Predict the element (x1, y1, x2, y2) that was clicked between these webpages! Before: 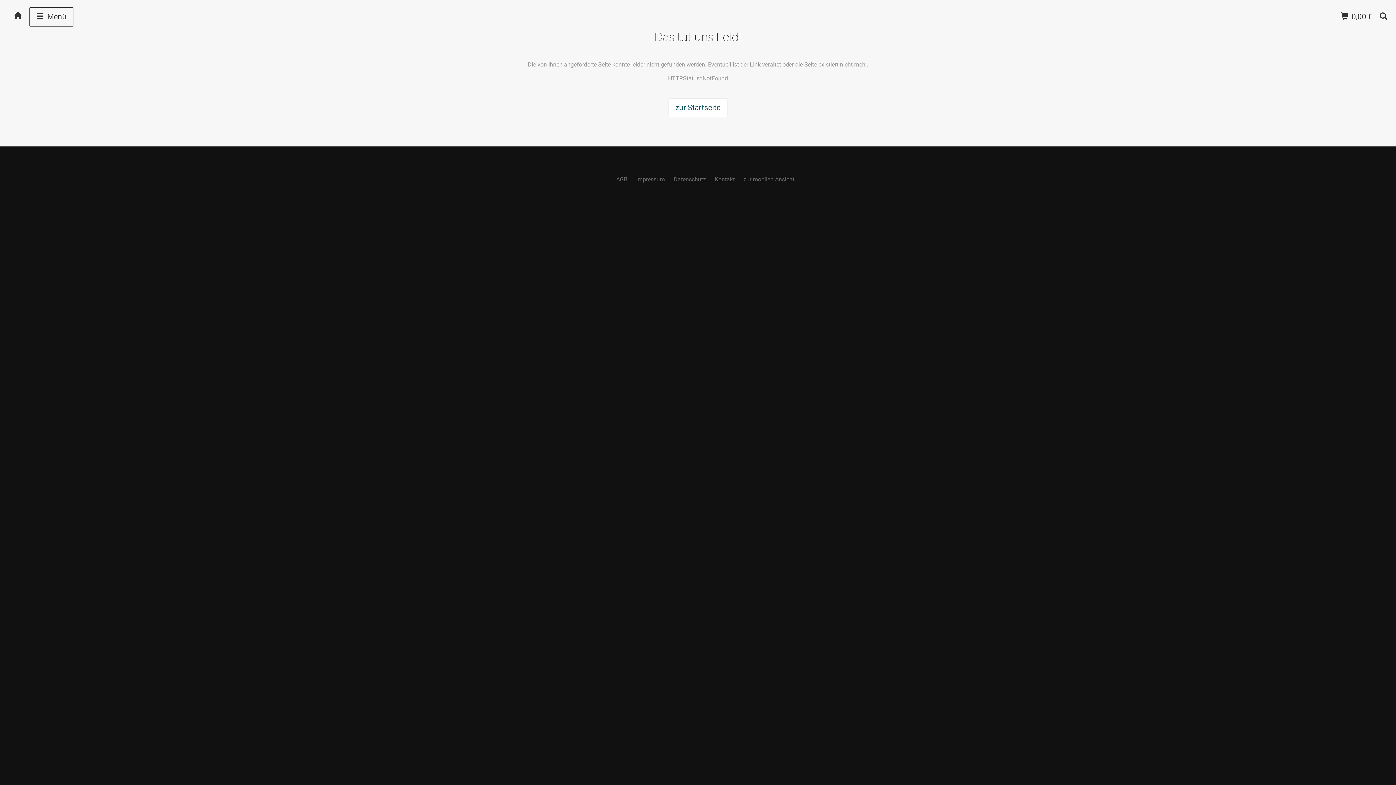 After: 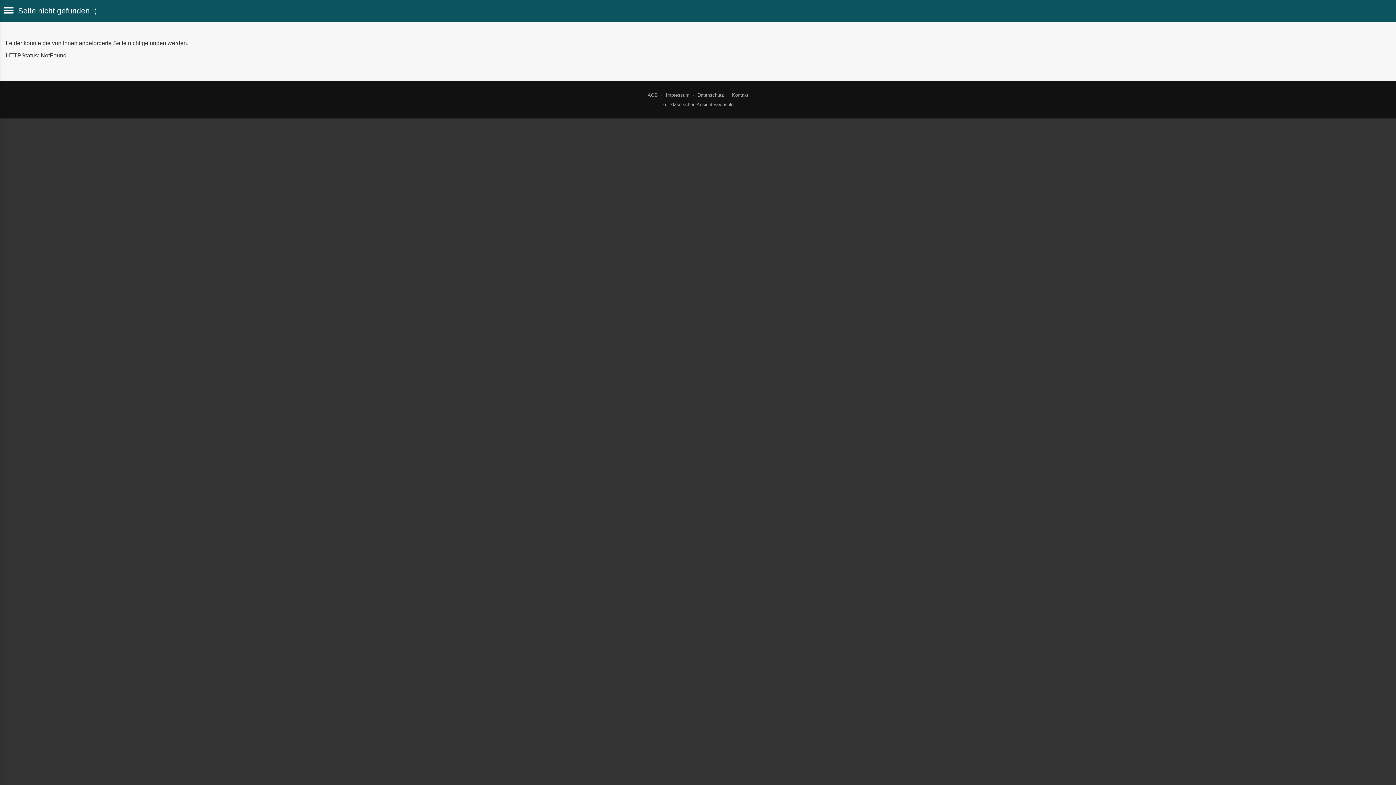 Action: label: zur mobilen Ansicht bbox: (743, 176, 794, 182)